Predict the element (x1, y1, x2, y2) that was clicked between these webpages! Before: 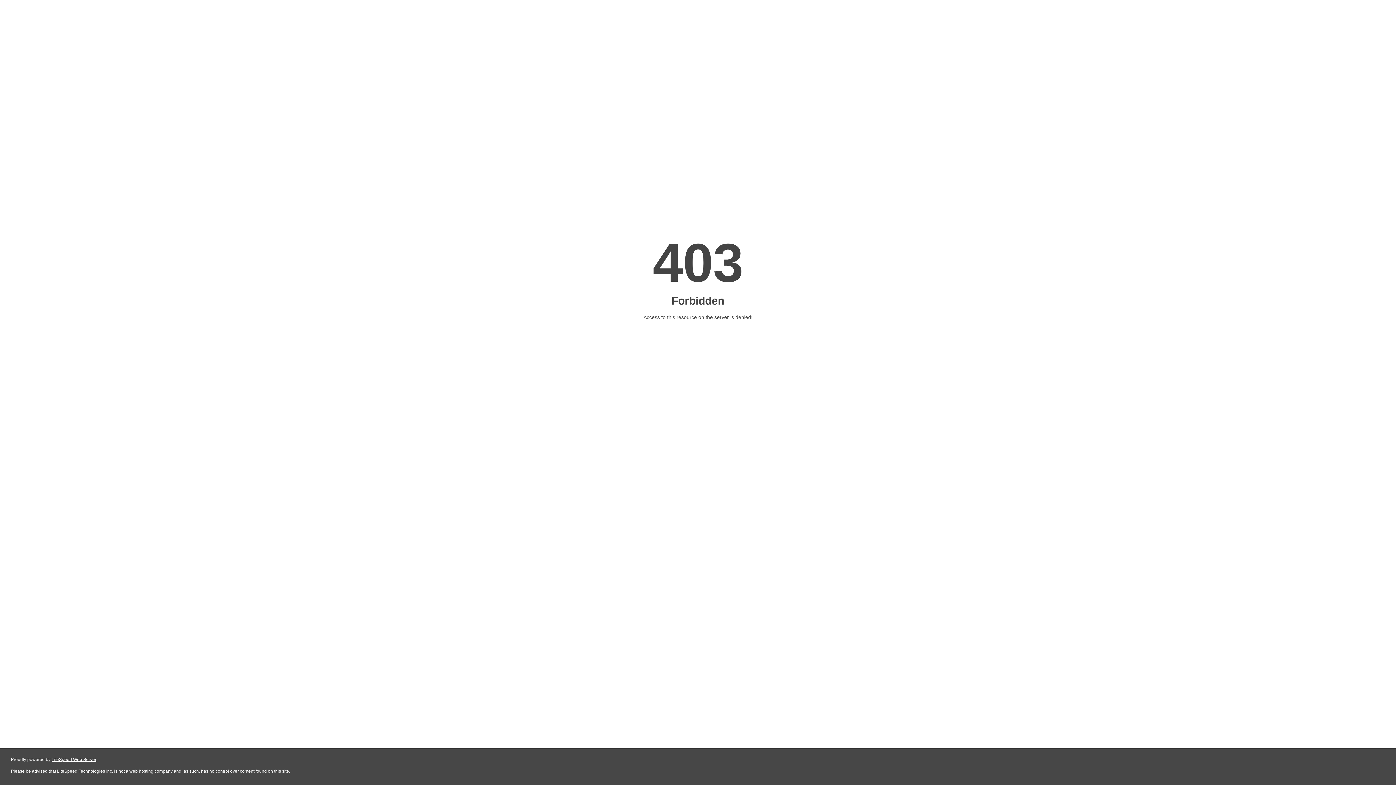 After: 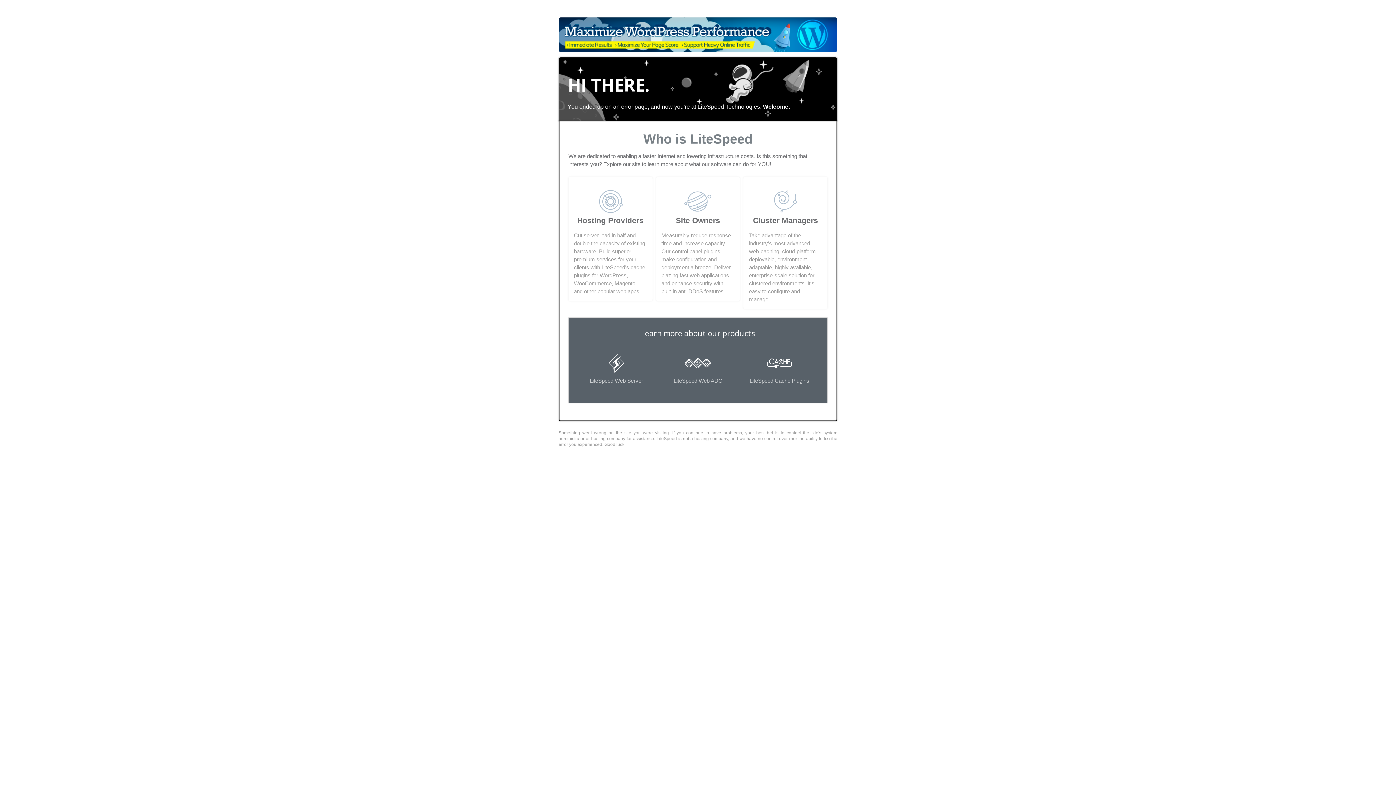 Action: label: LiteSpeed Web Server bbox: (51, 757, 96, 762)